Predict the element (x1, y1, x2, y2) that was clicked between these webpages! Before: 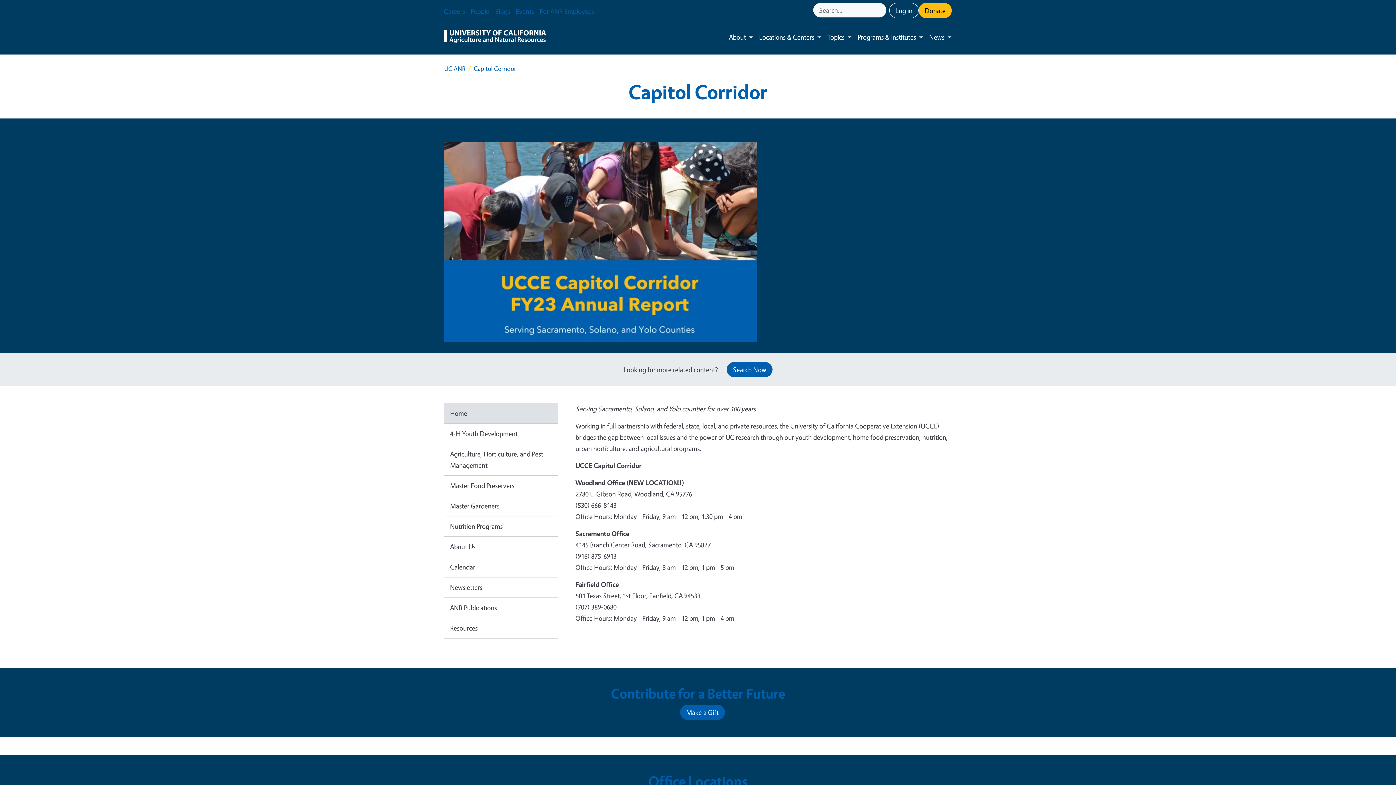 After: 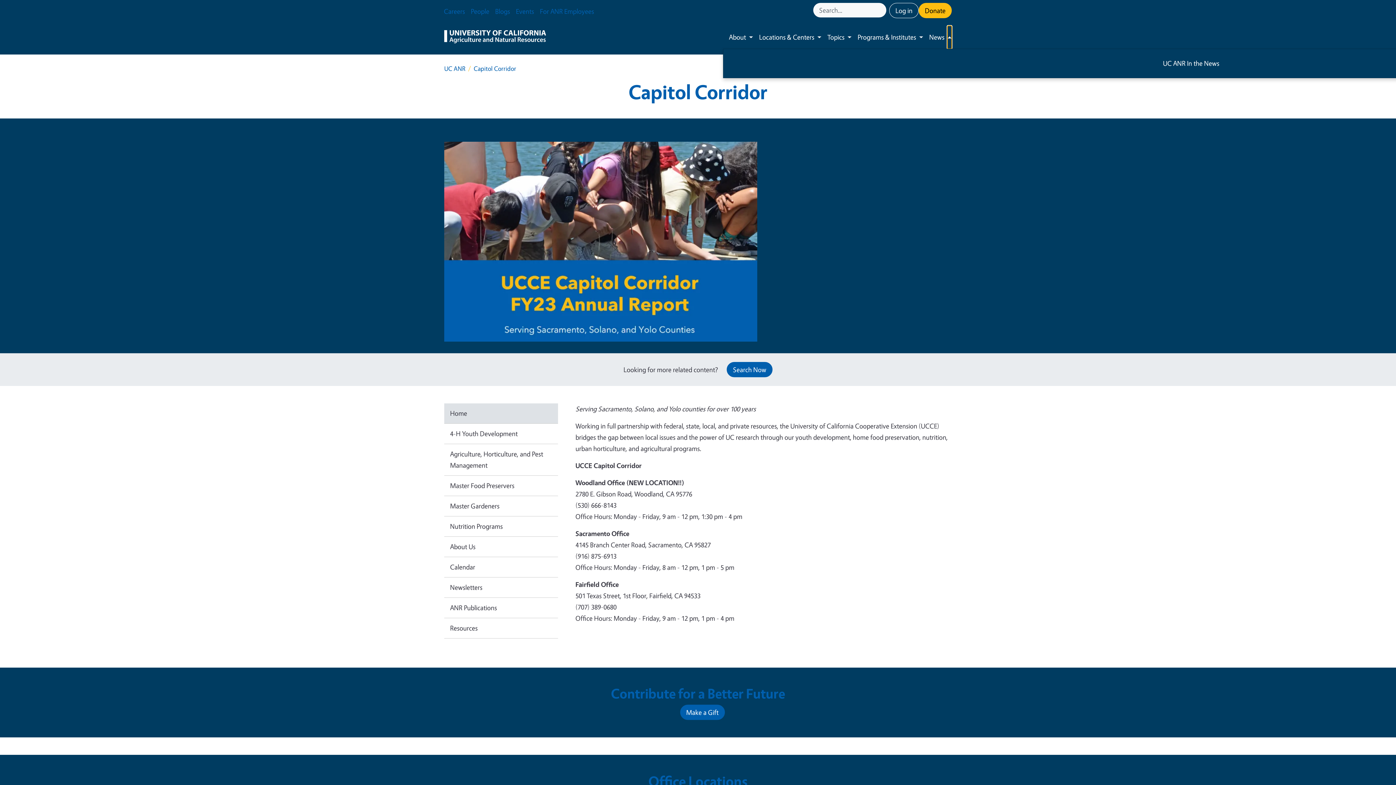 Action: bbox: (947, 25, 952, 48) label: Toggle submenu